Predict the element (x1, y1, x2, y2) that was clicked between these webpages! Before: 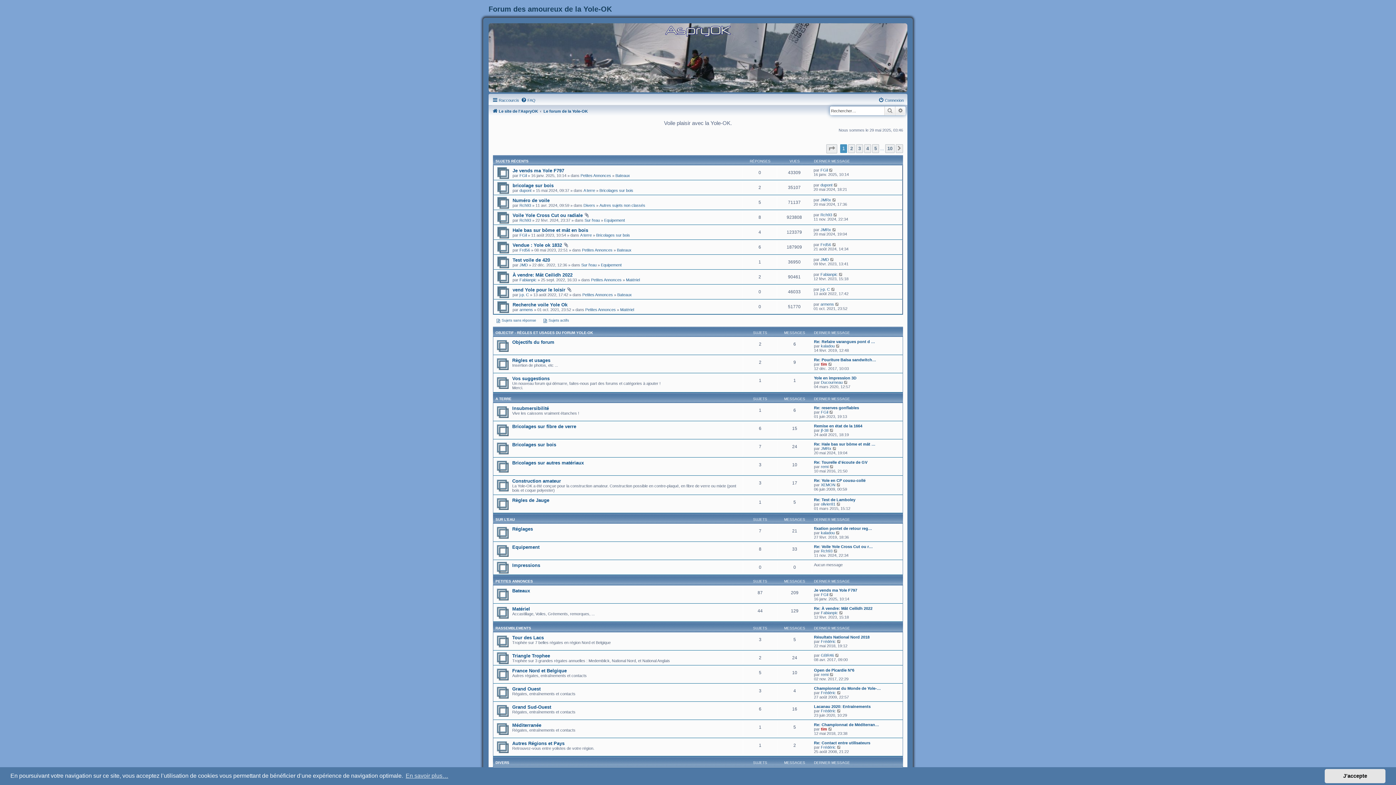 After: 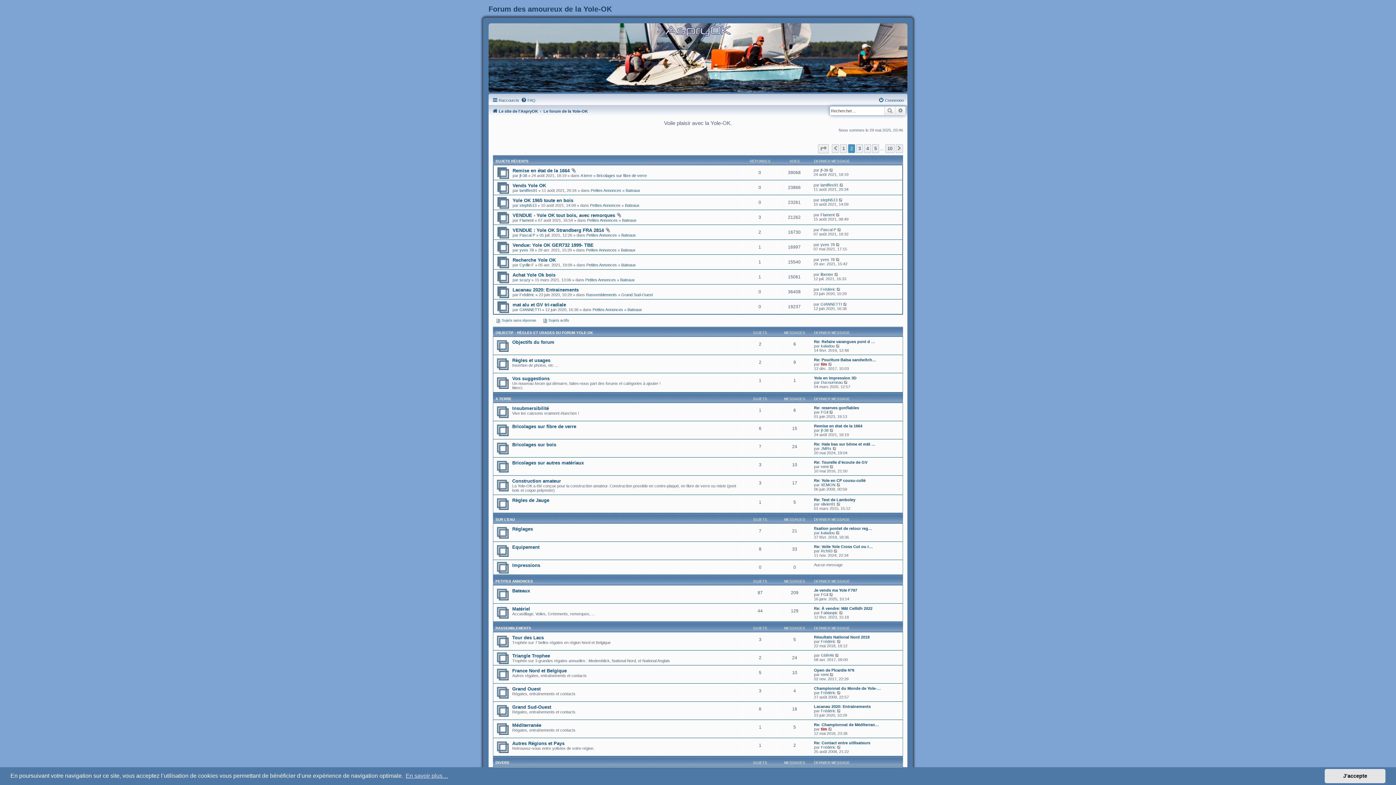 Action: bbox: (848, 144, 855, 153) label: 2